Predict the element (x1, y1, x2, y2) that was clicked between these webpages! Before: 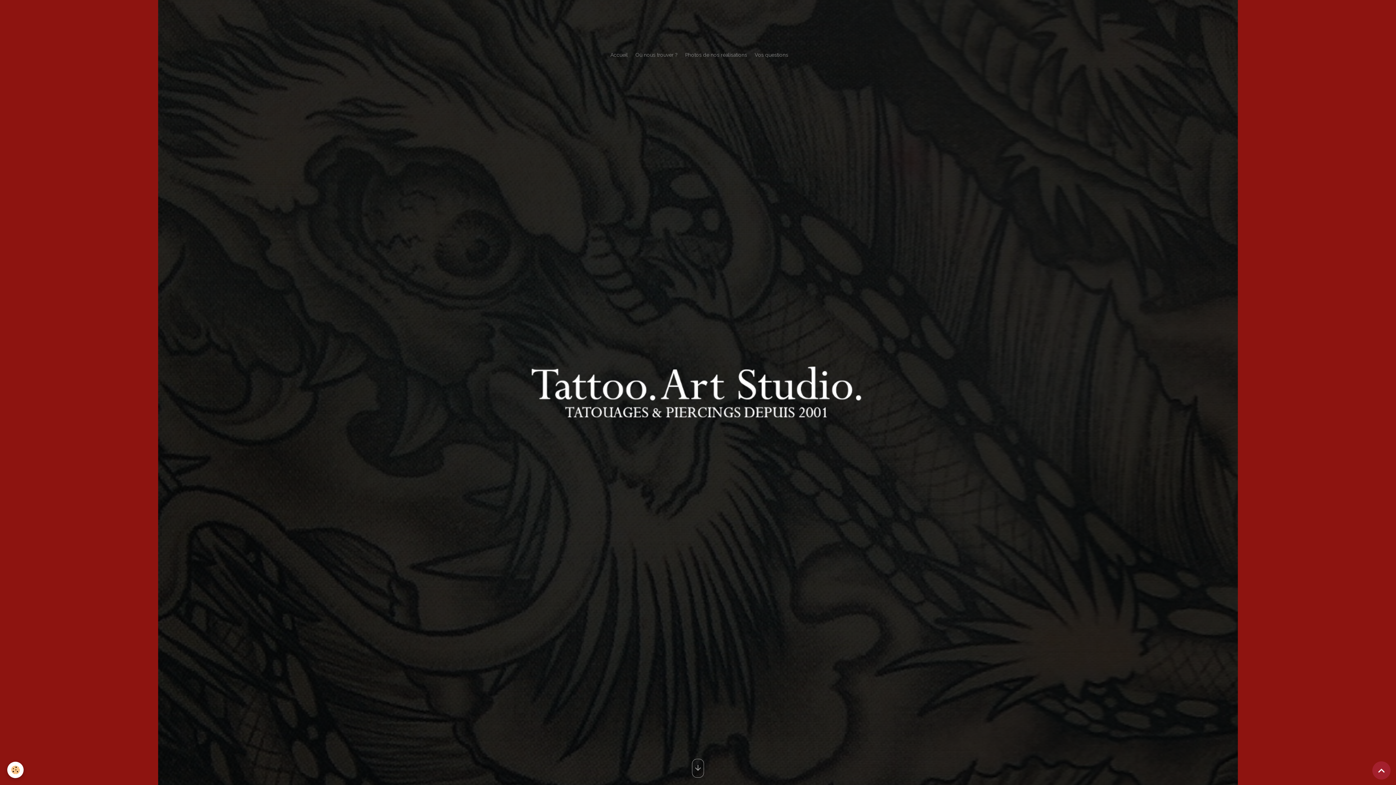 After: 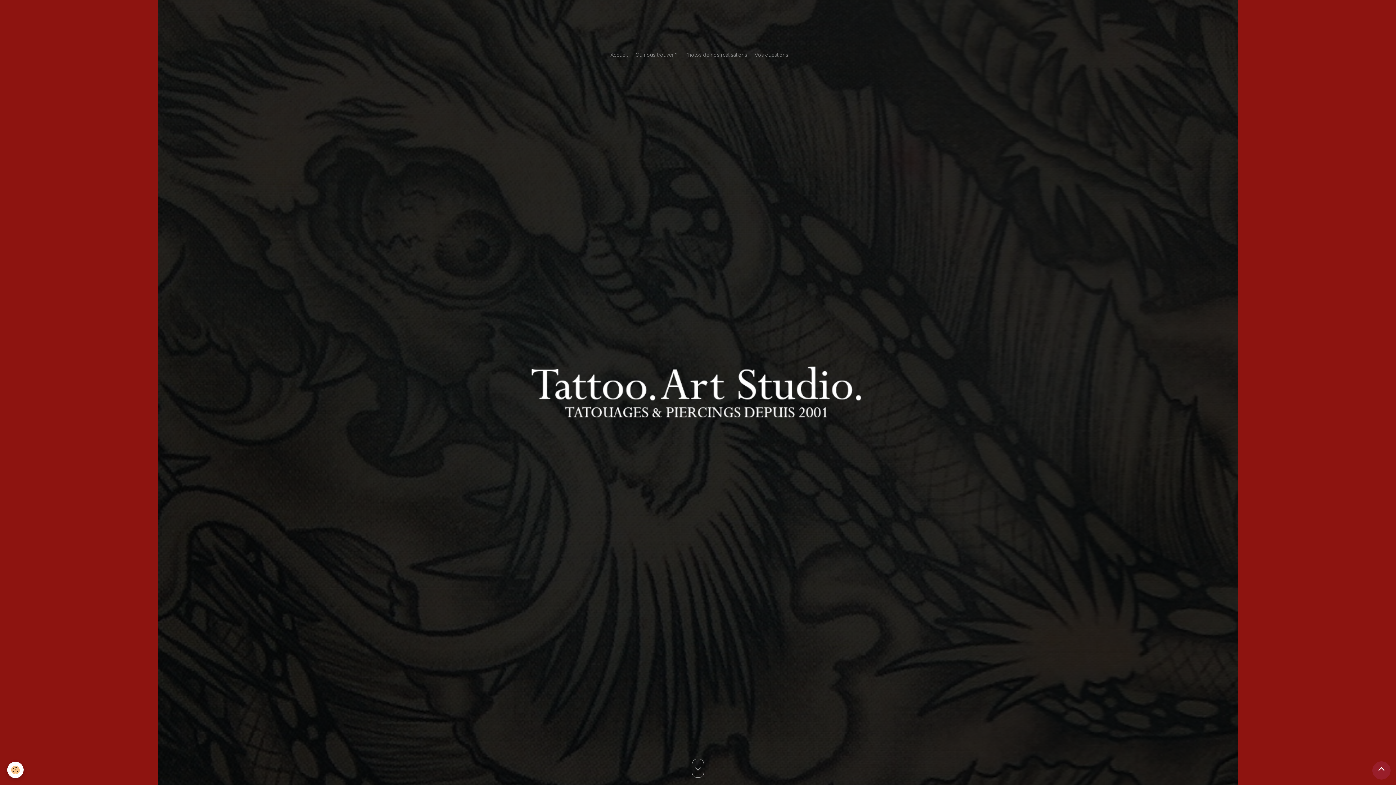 Action: label: Scroll top bbox: (1372, 761, 1390, 780)